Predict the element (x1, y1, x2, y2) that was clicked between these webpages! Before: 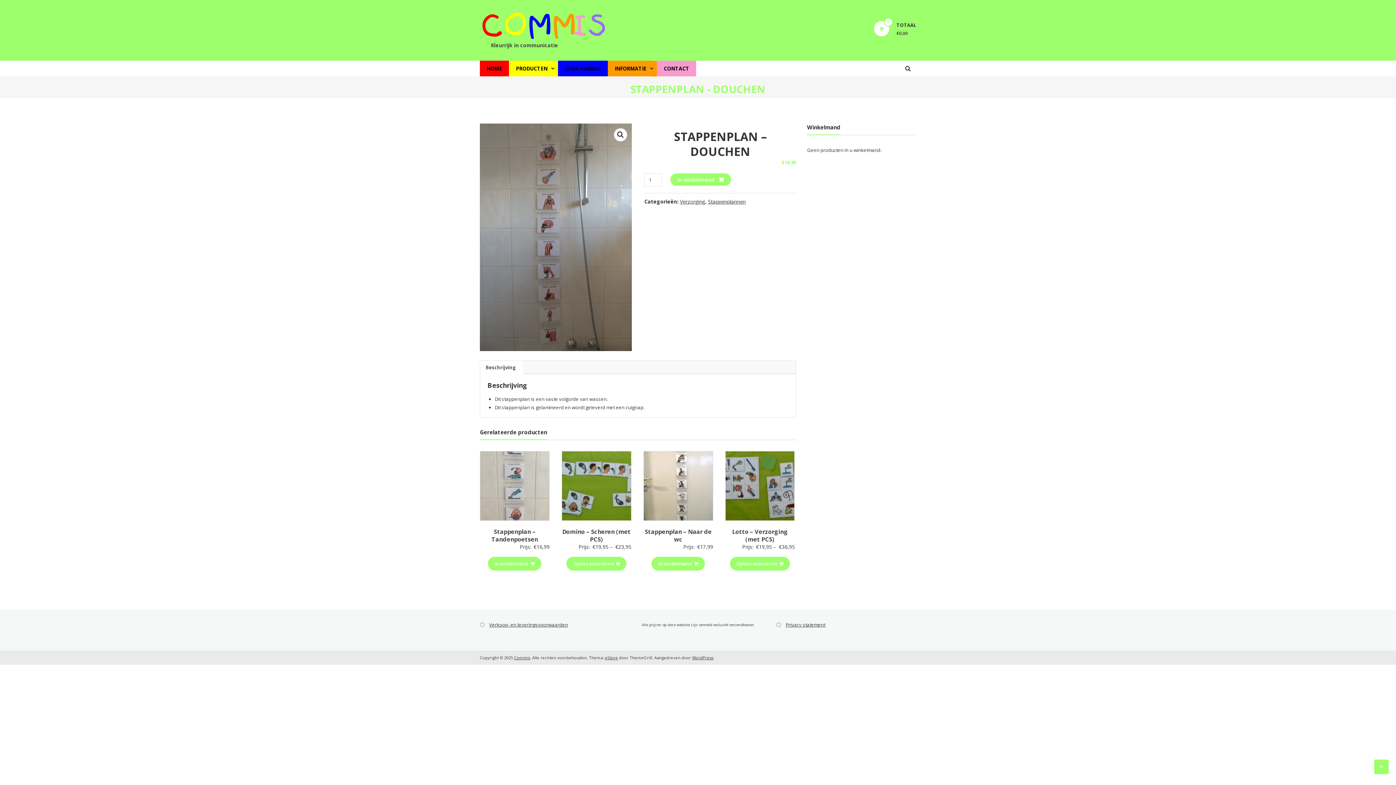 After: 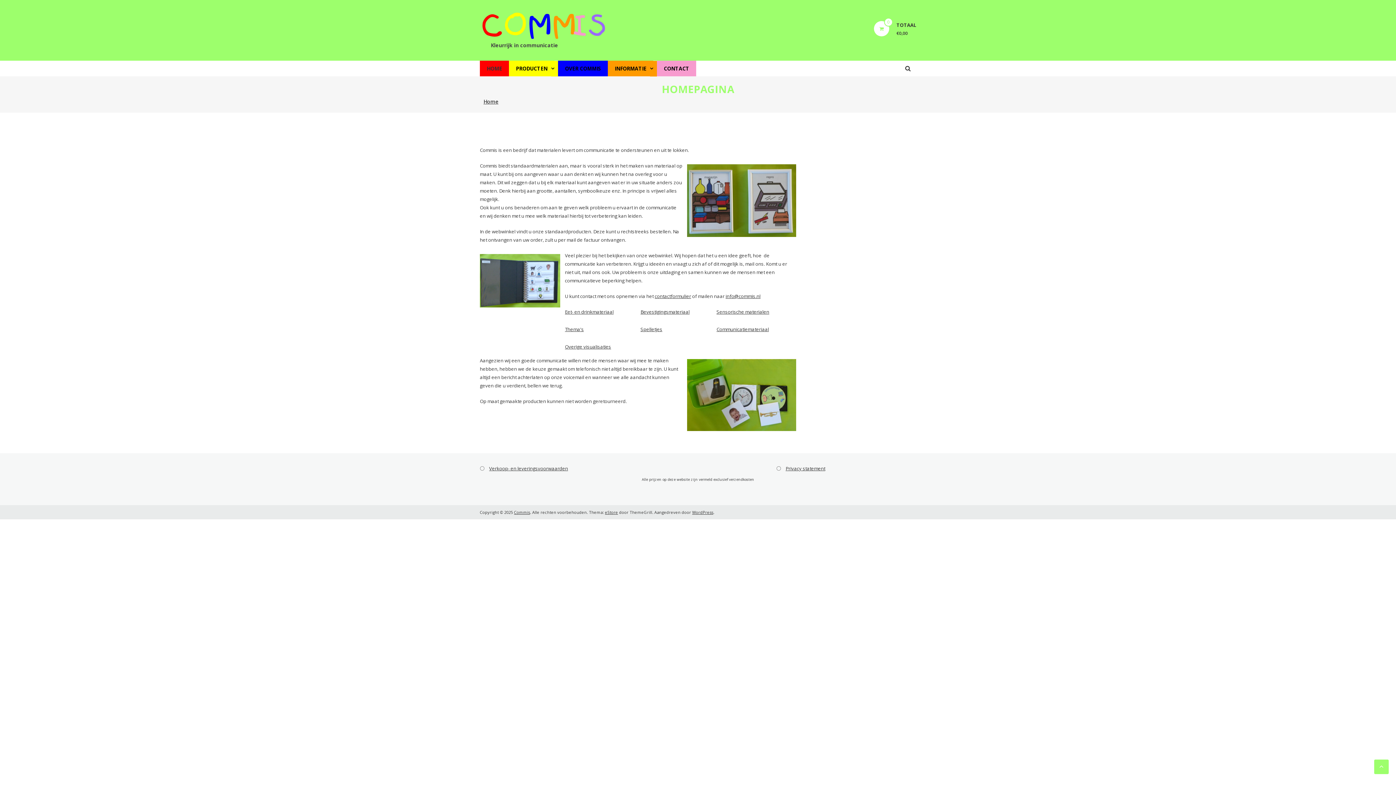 Action: label: HOME bbox: (480, 60, 509, 76)